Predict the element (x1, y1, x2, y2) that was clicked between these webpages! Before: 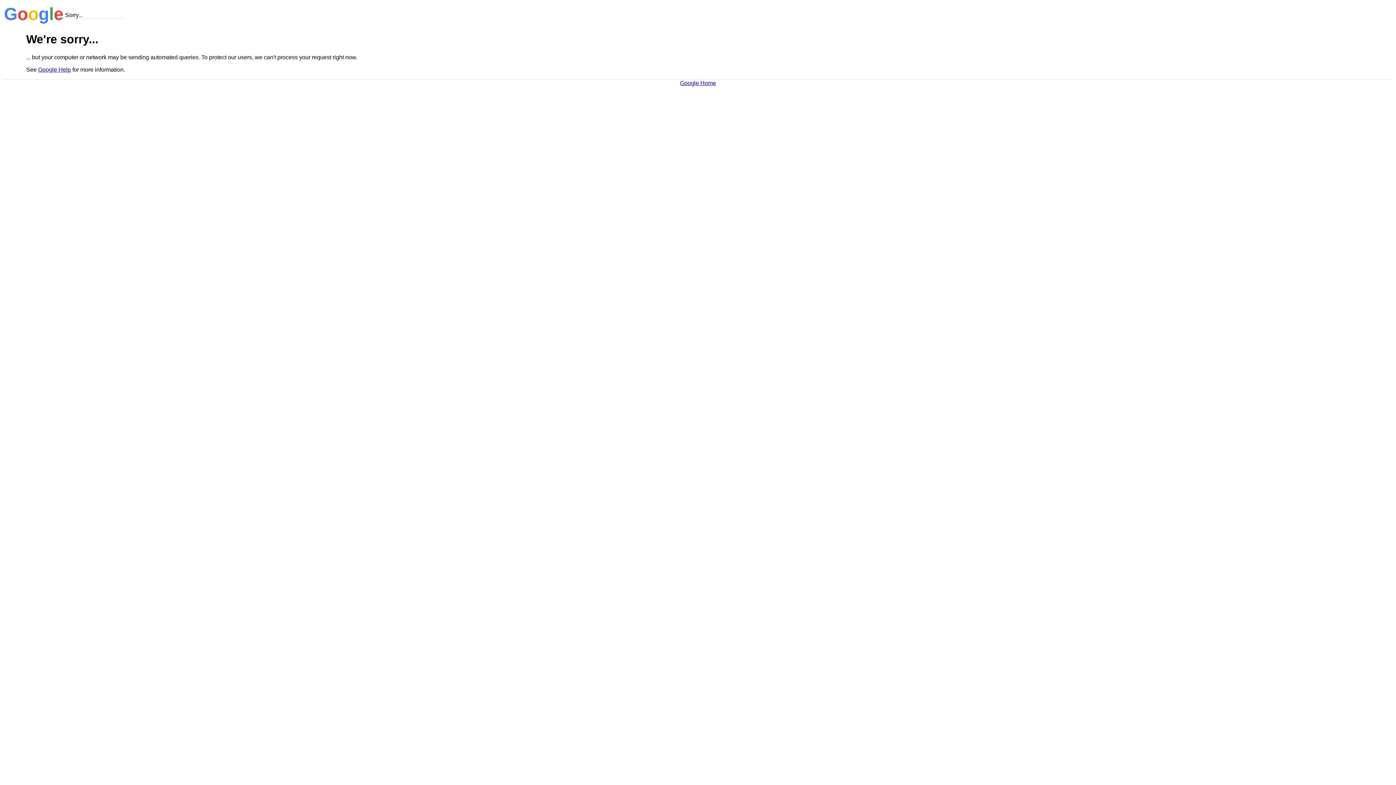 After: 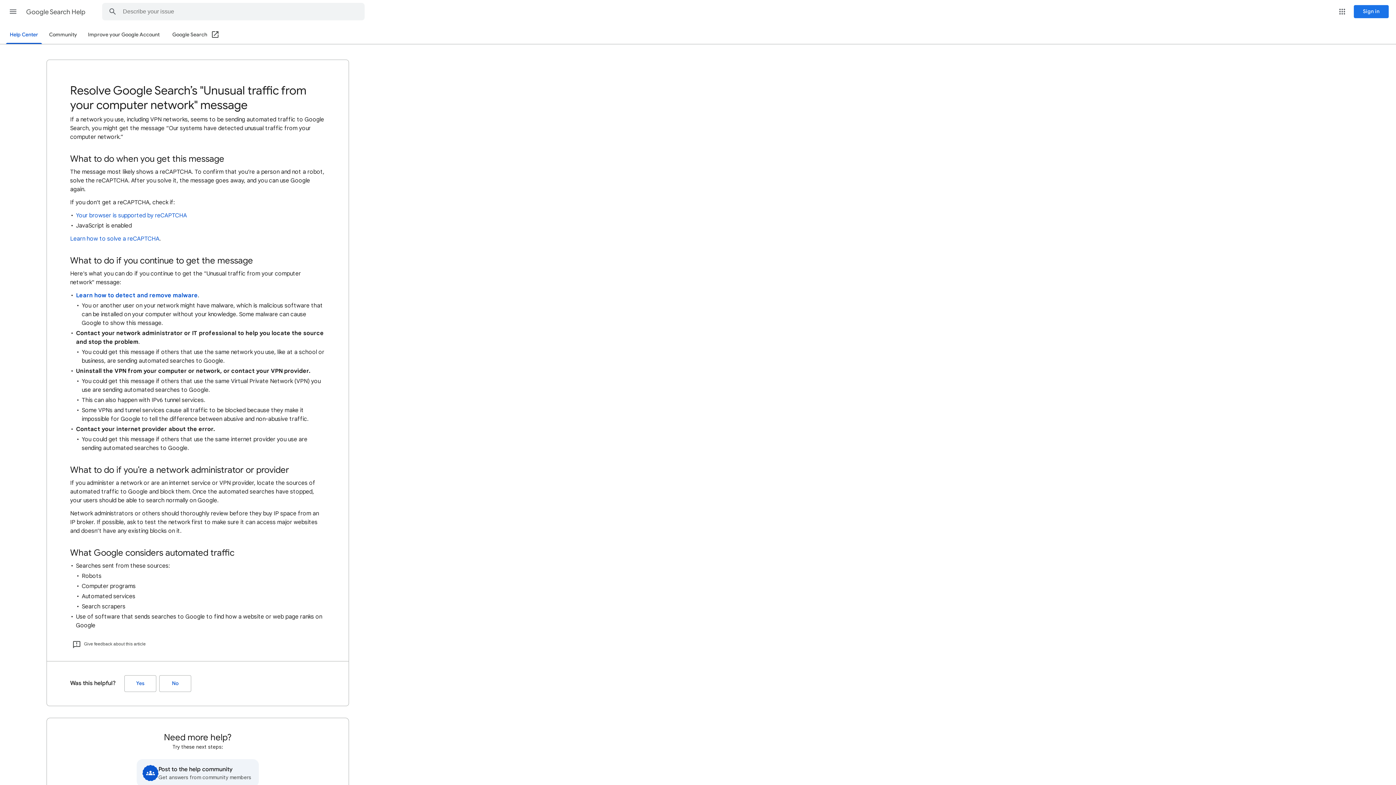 Action: bbox: (38, 66, 70, 72) label: Google Help